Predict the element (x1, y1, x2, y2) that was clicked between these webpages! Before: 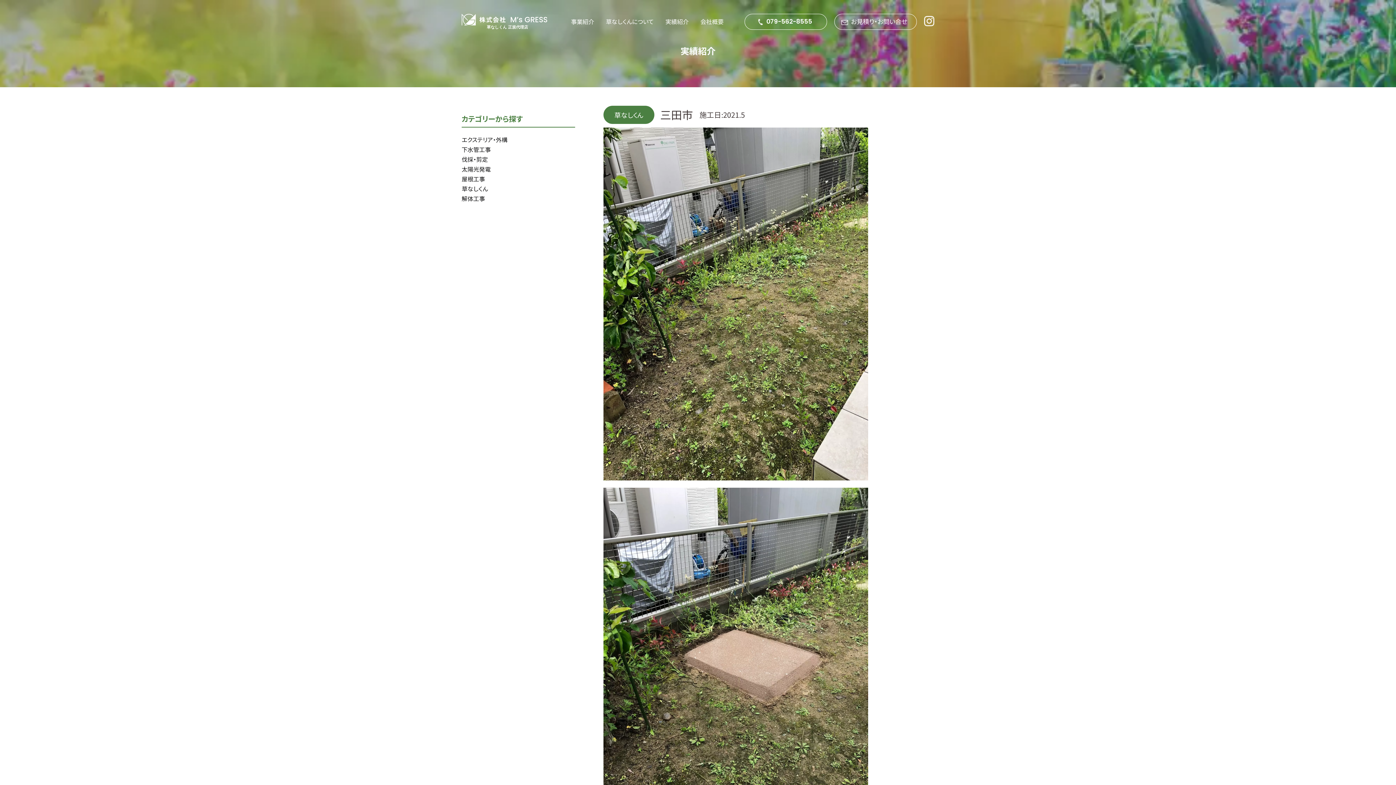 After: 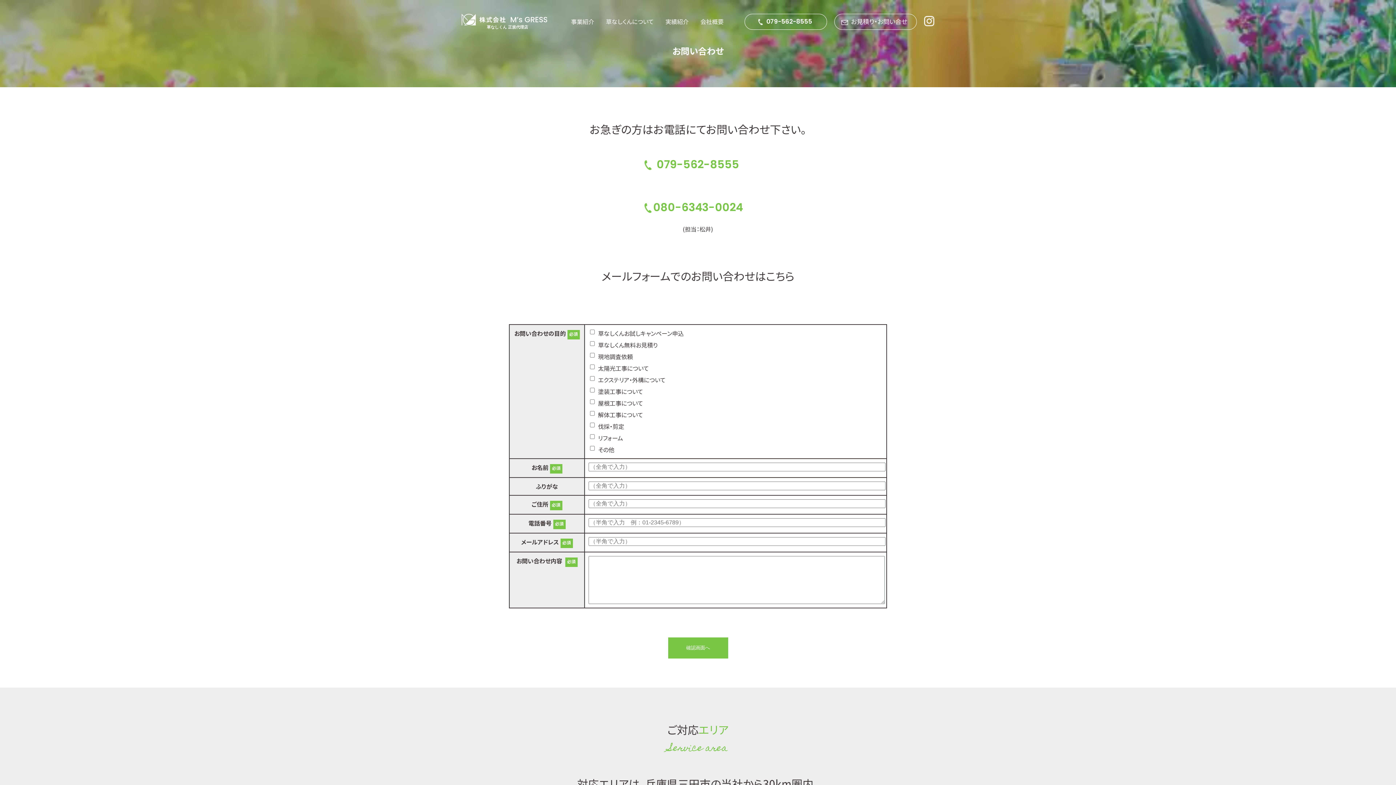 Action: bbox: (834, 13, 917, 29) label: お見積り・お問い合せ